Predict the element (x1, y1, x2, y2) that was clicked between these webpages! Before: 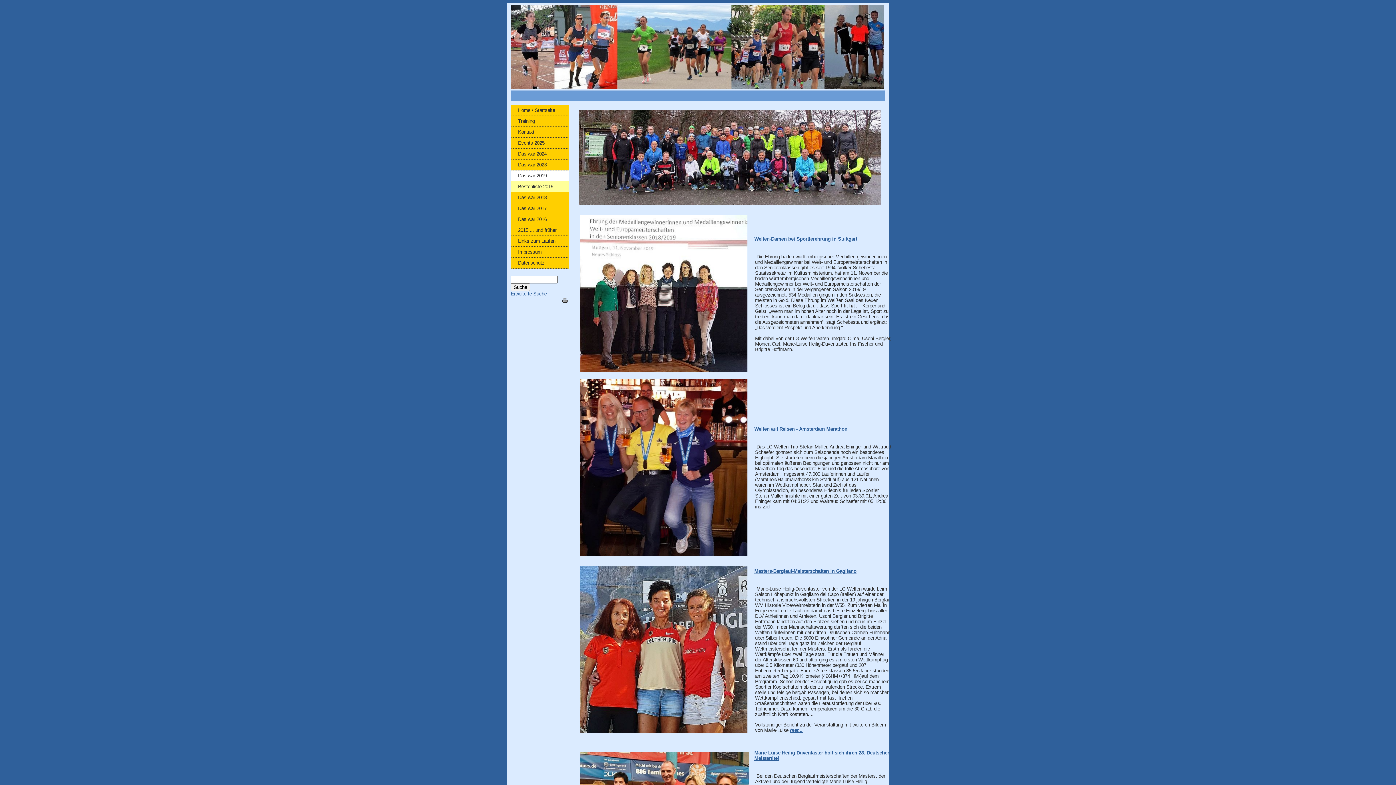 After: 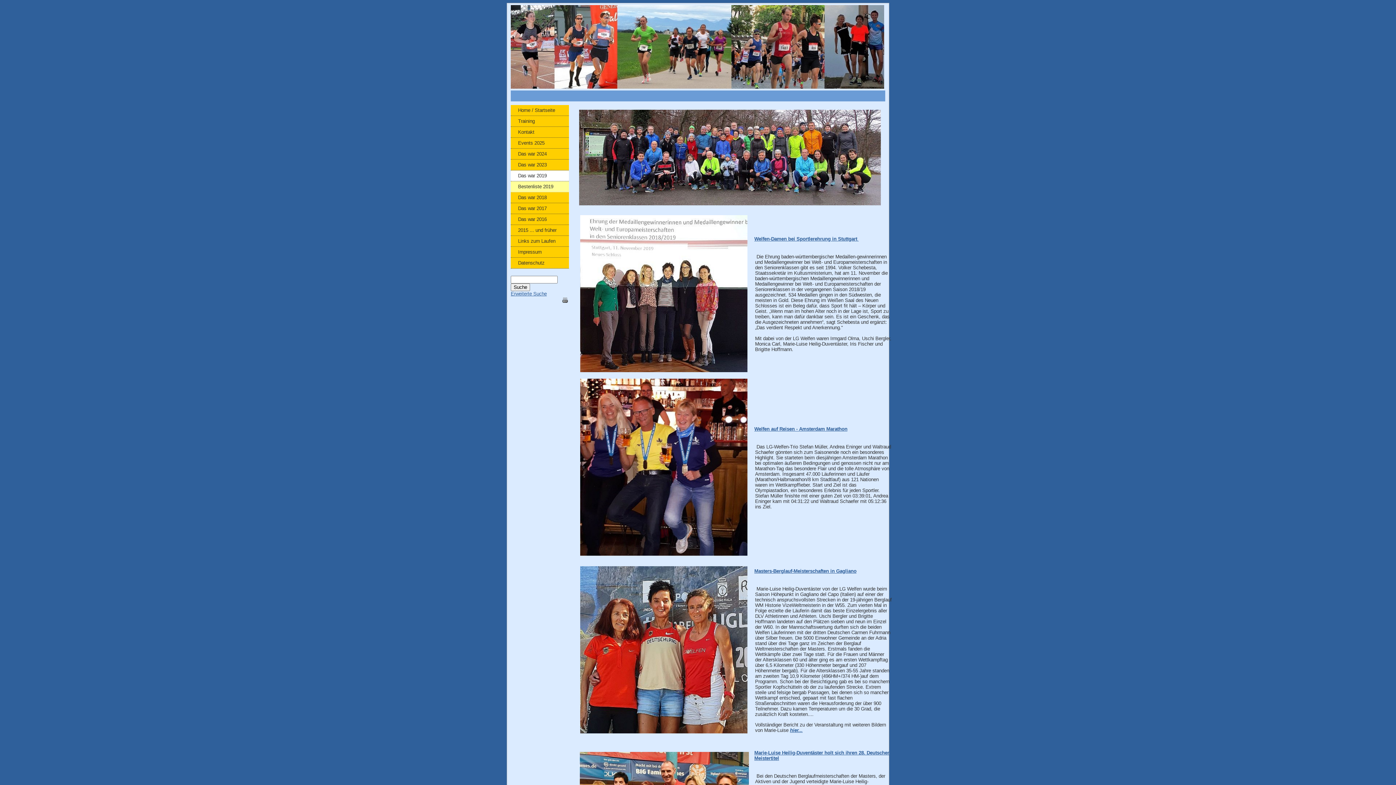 Action: bbox: (562, 298, 568, 304)